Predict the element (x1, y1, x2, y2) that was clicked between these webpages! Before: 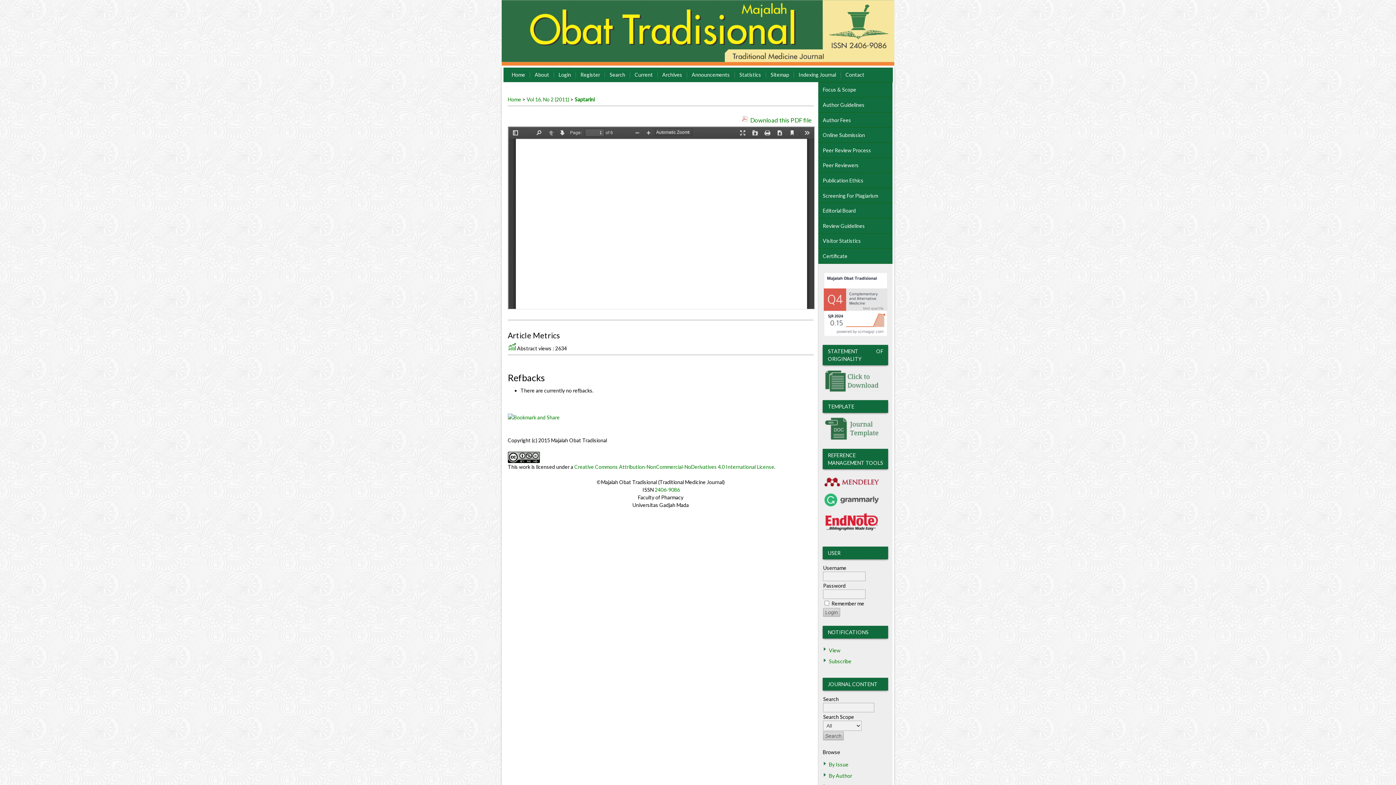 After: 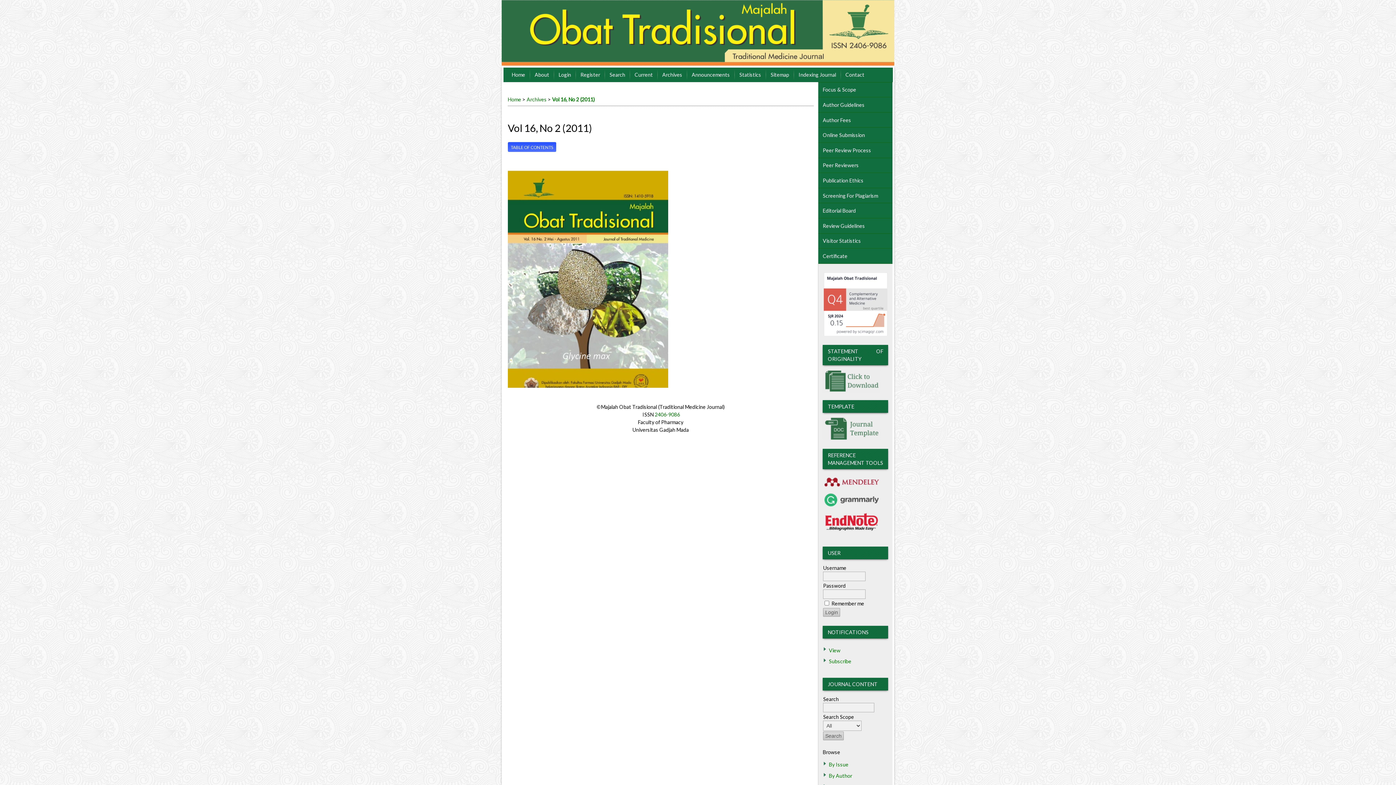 Action: label: Vol 16, No 2 (2011) bbox: (526, 96, 569, 102)